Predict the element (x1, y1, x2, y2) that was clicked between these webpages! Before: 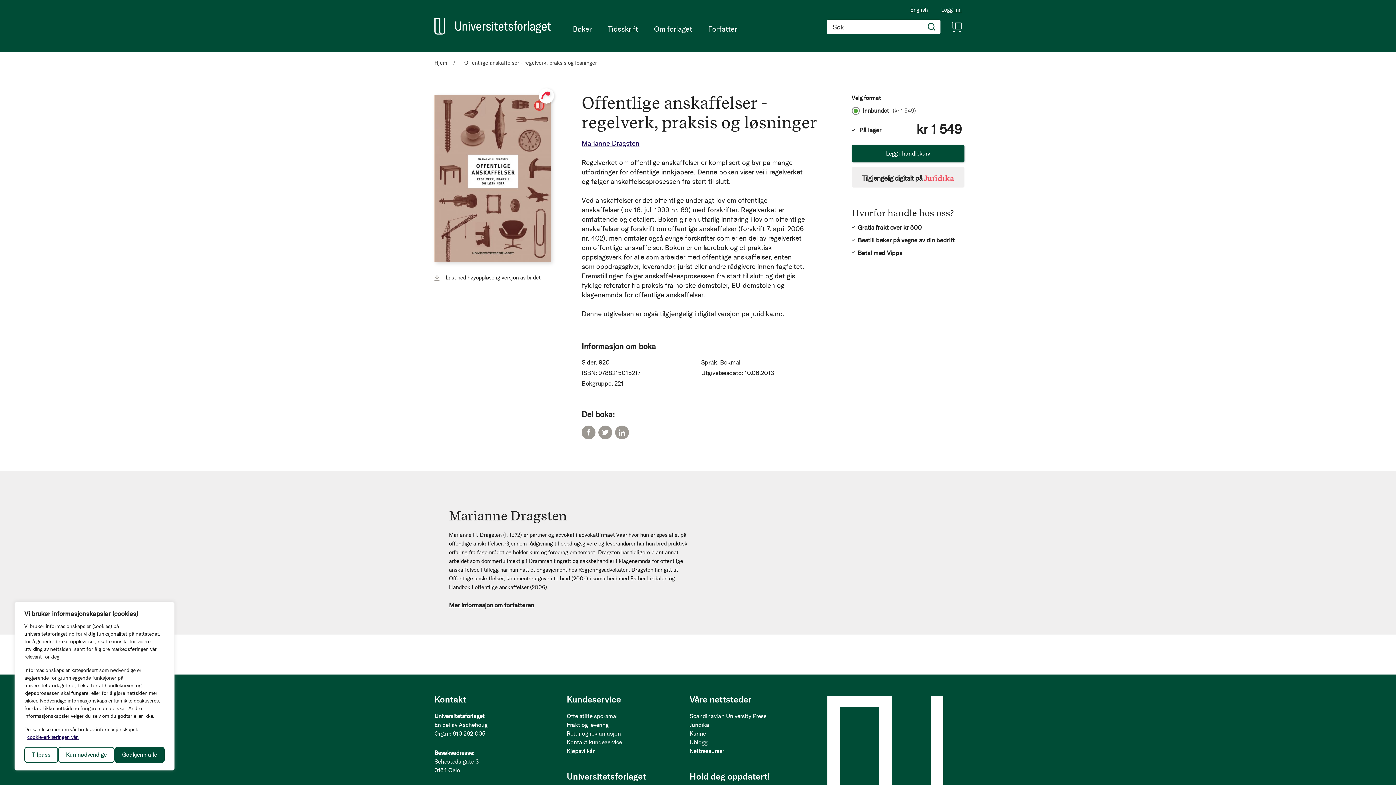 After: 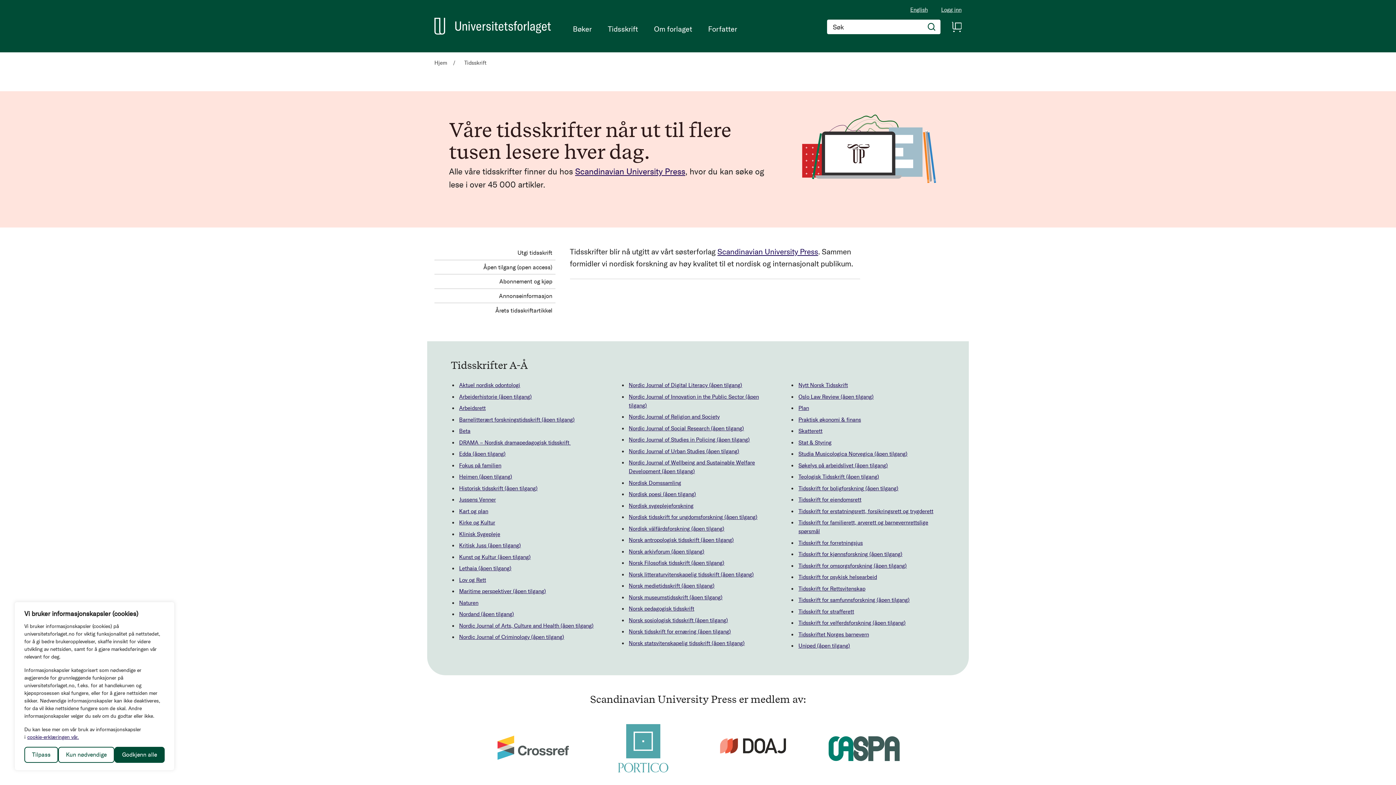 Action: label: Tidsskrift bbox: (600, 21, 646, 36)